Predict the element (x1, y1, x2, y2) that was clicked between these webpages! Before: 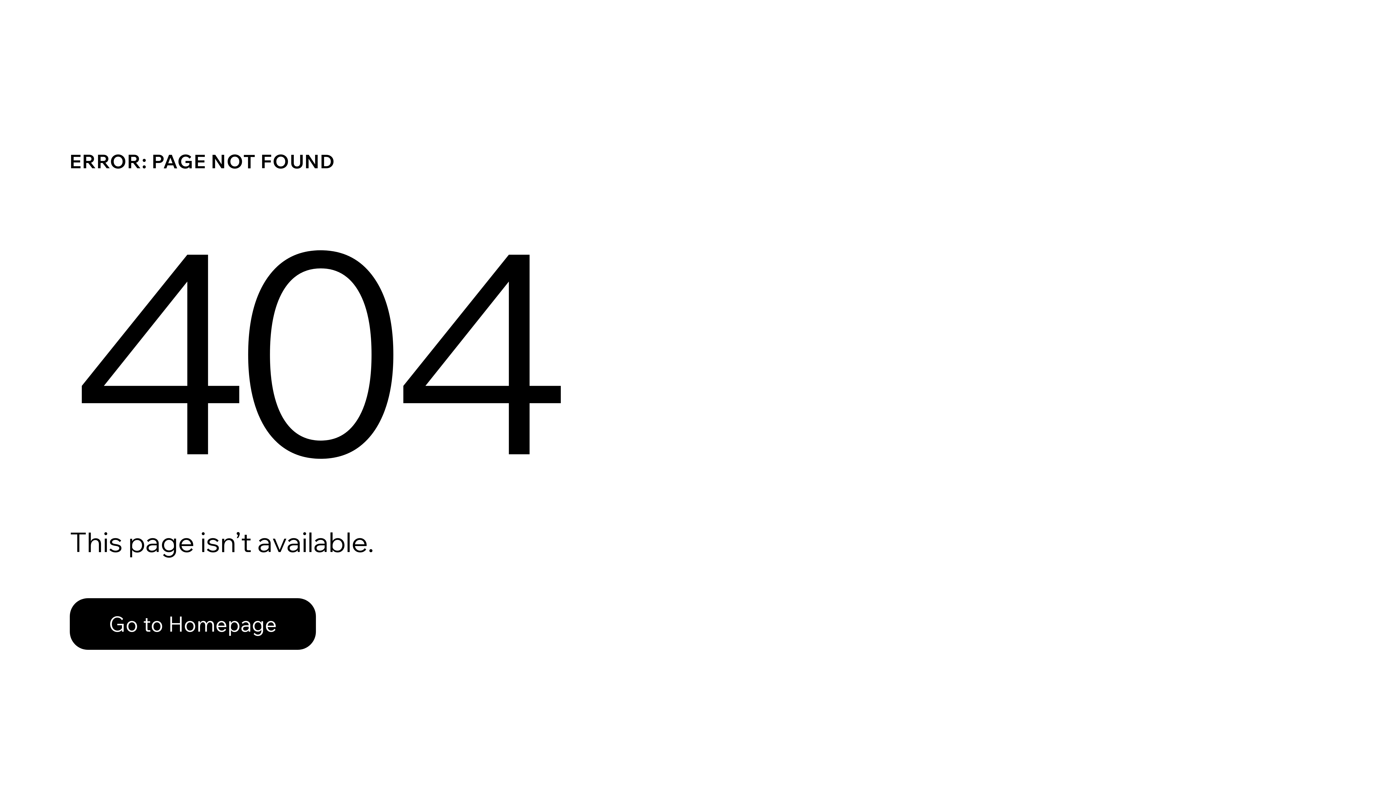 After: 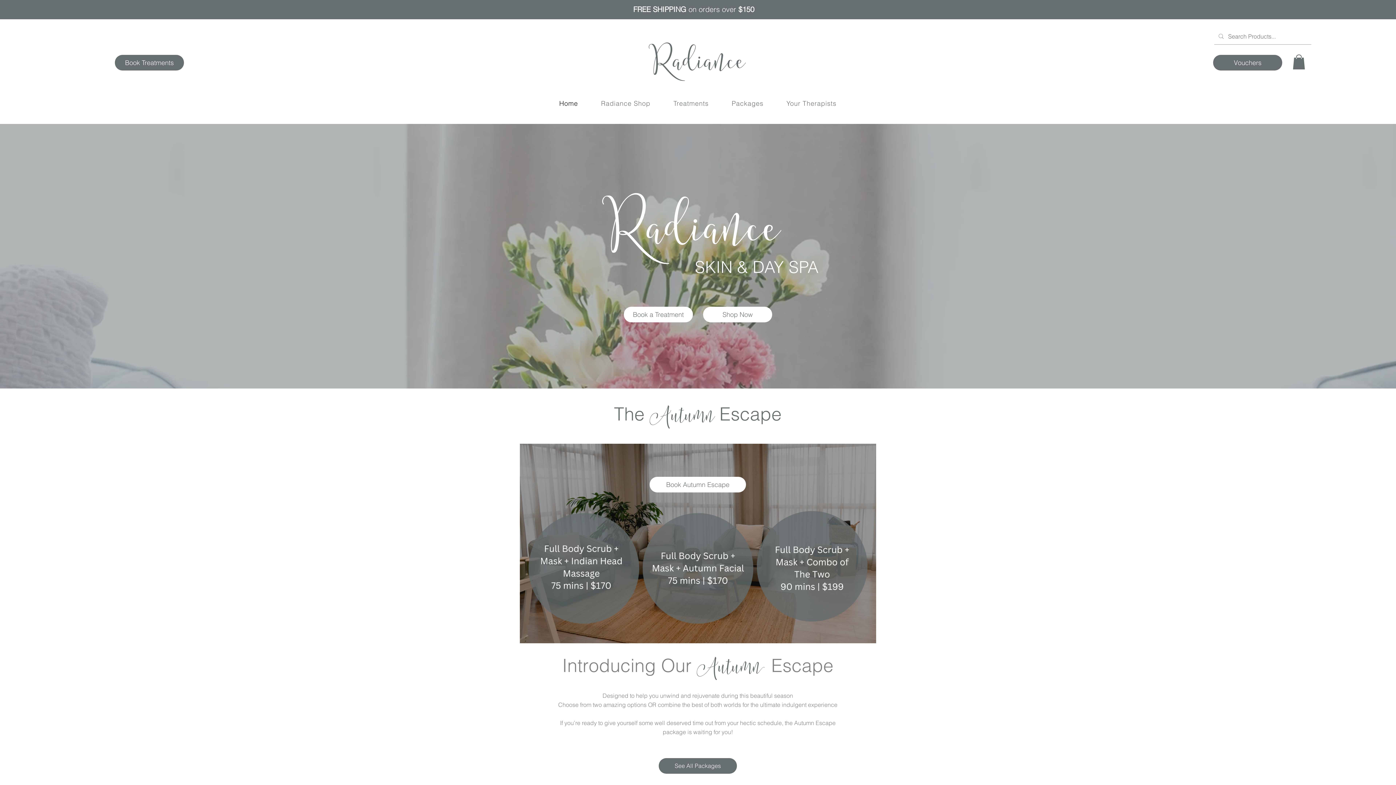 Action: bbox: (69, 598, 316, 650) label: Go to Homepage